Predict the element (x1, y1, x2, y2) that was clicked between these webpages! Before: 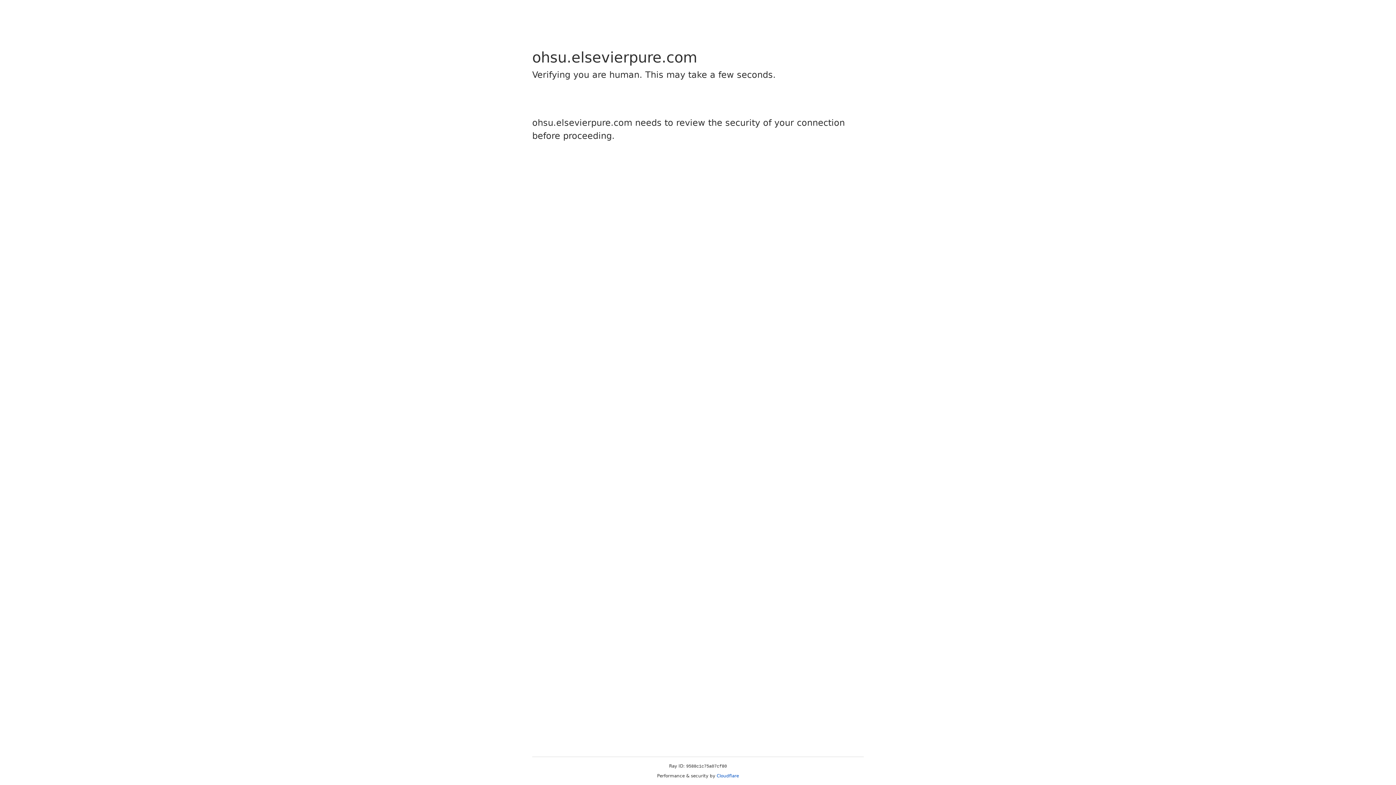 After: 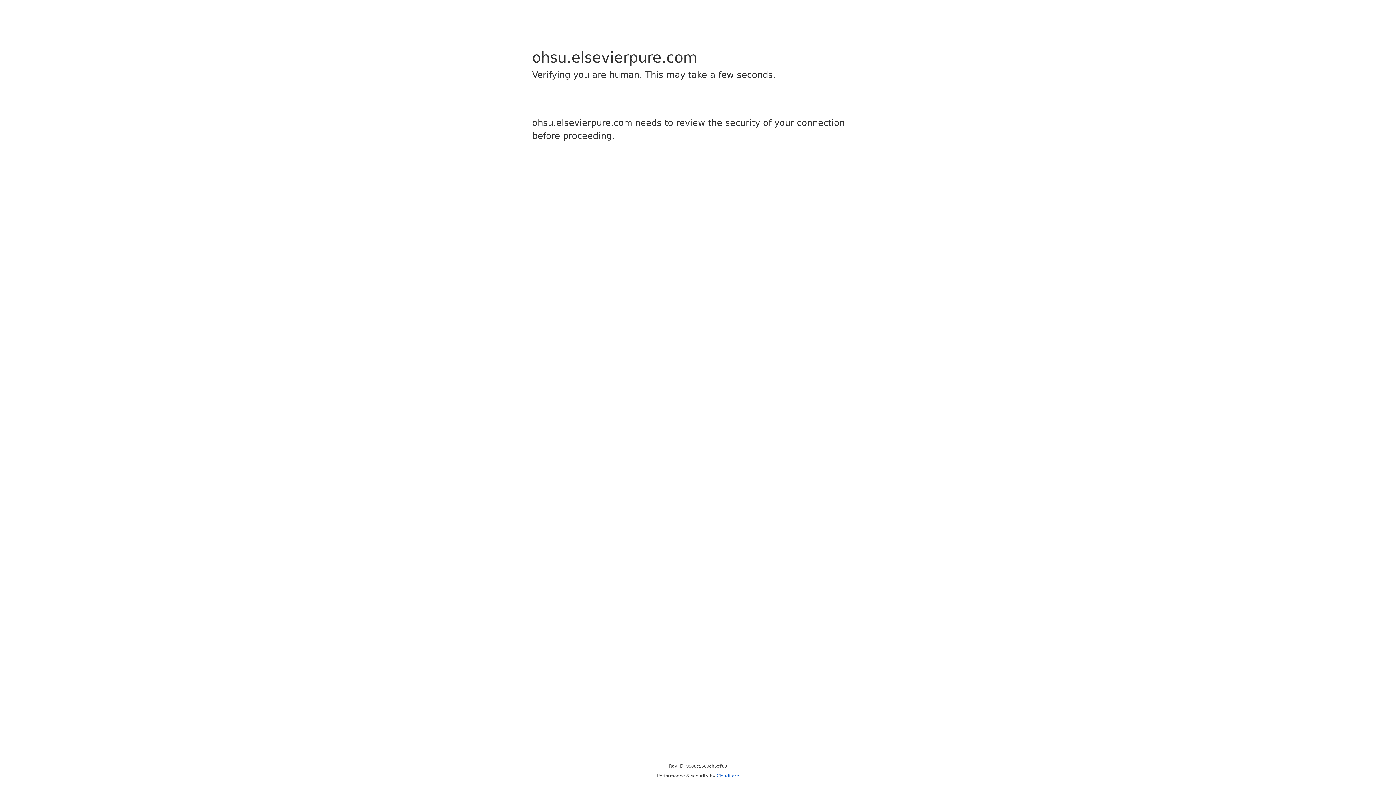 Action: label: Cloudflare bbox: (716, 773, 739, 778)